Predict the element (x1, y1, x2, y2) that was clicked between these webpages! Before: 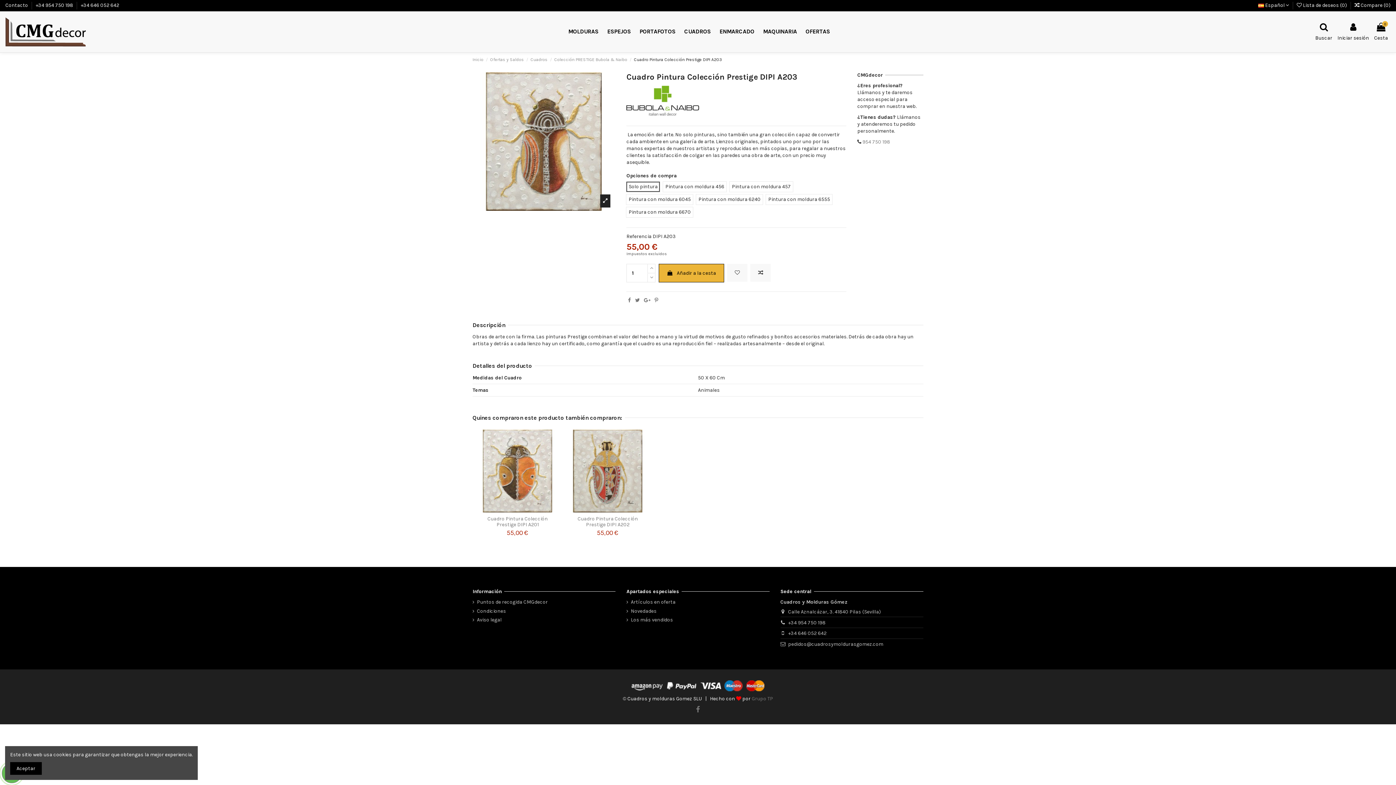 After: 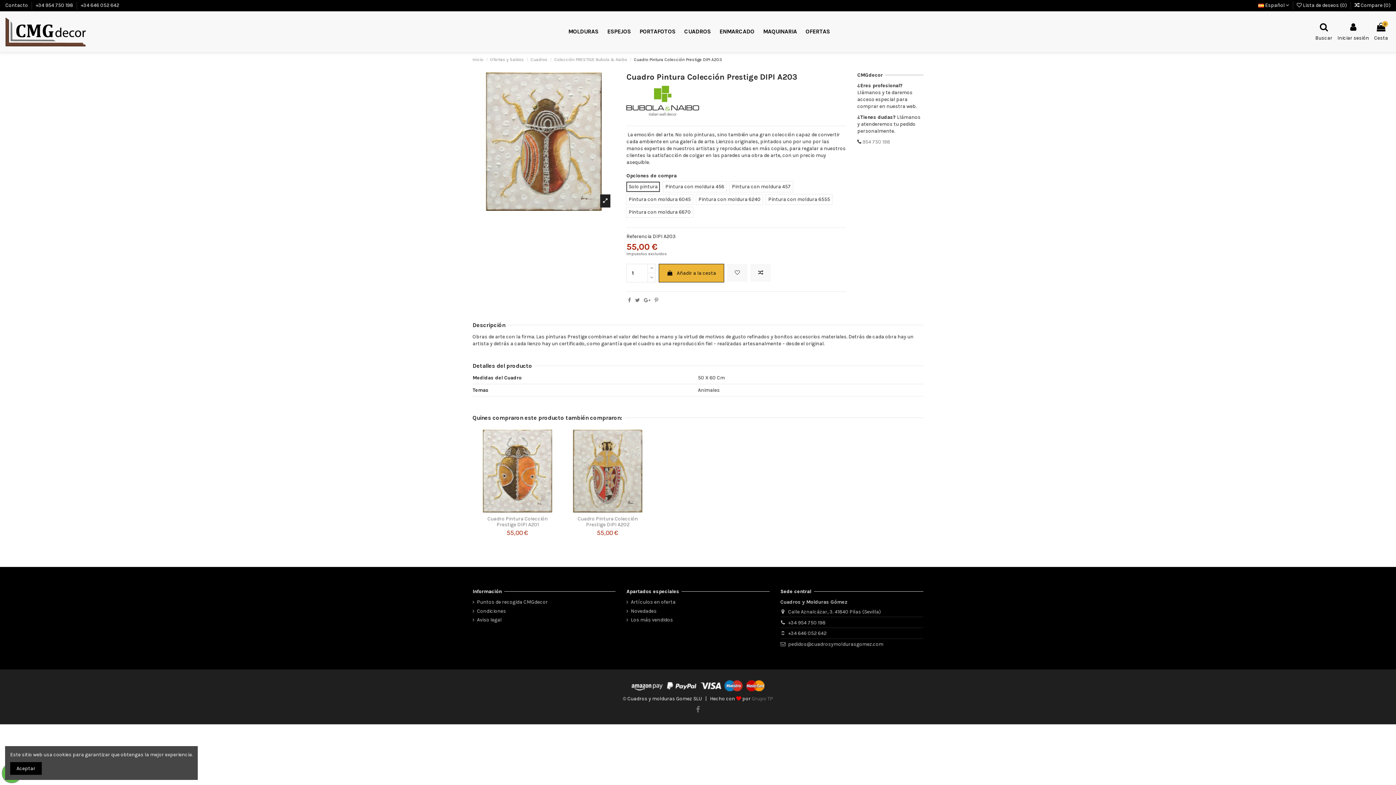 Action: bbox: (35, 2, 74, 8) label: +34 954 750 198 